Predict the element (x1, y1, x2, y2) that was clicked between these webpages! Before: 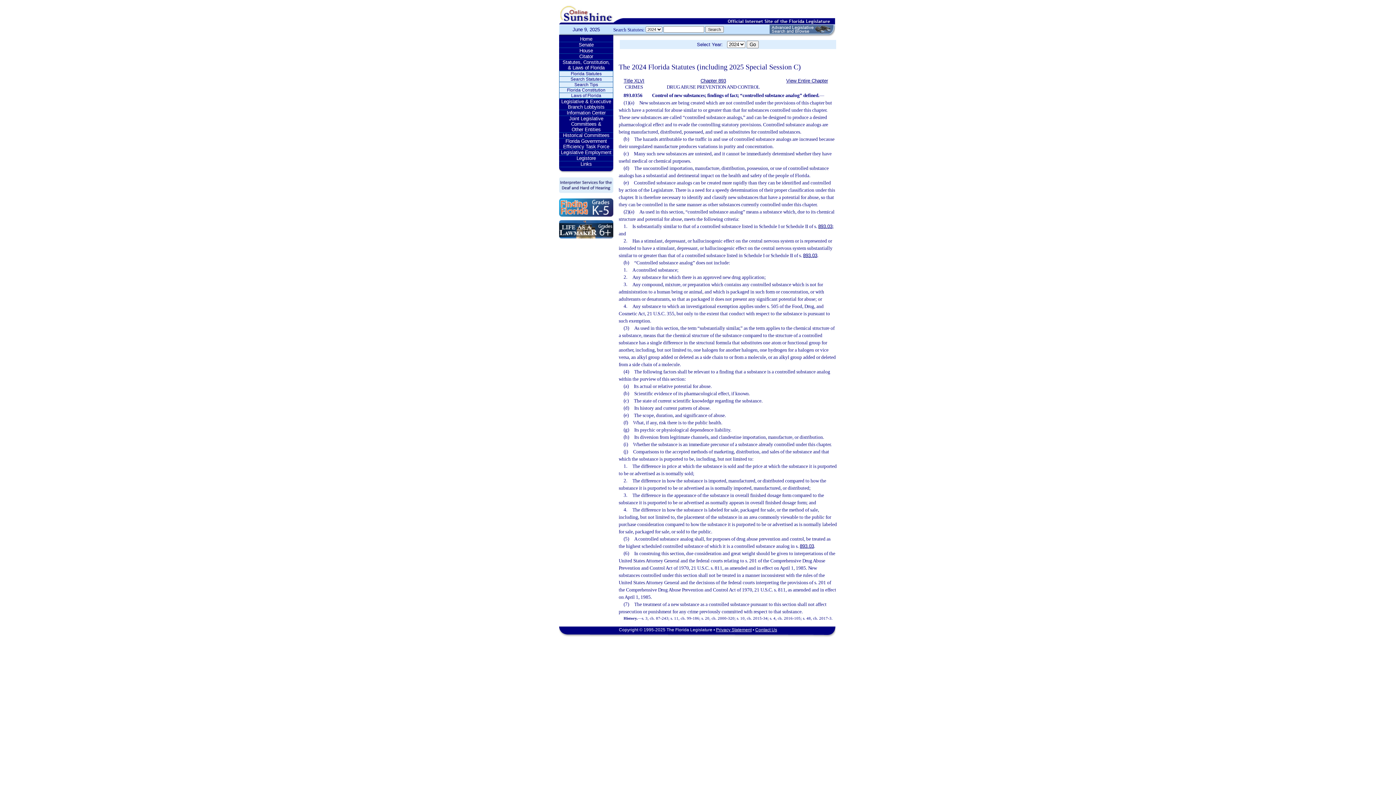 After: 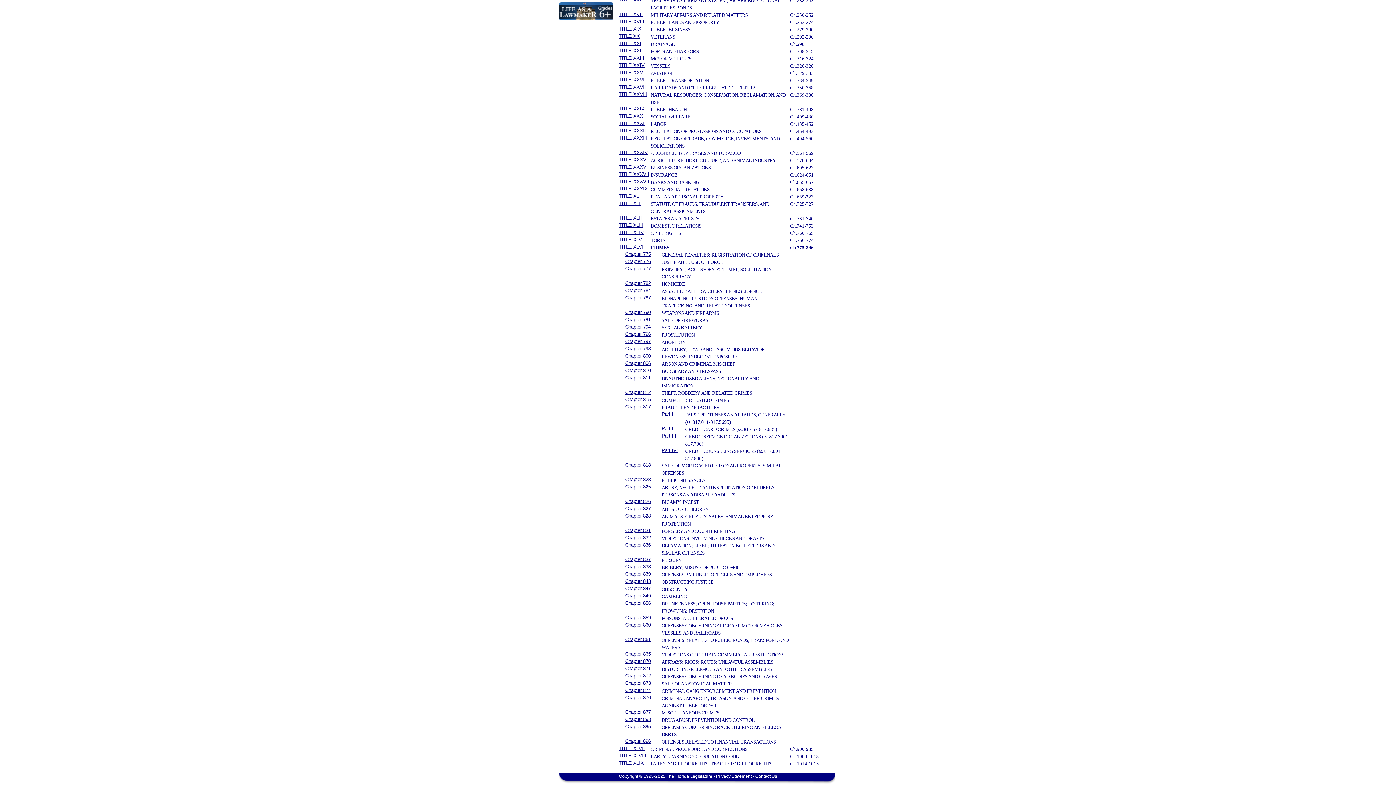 Action: label: Title XLVI bbox: (623, 78, 644, 83)